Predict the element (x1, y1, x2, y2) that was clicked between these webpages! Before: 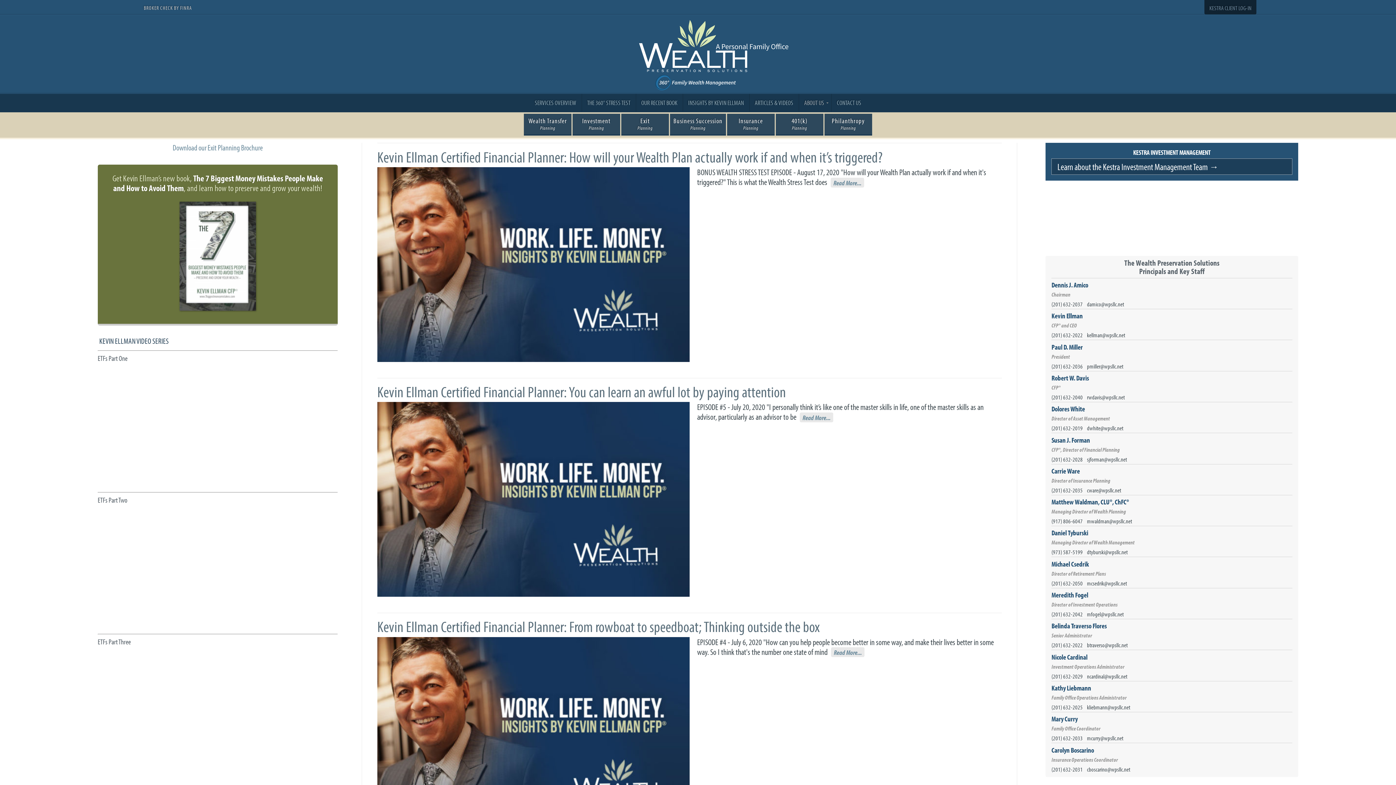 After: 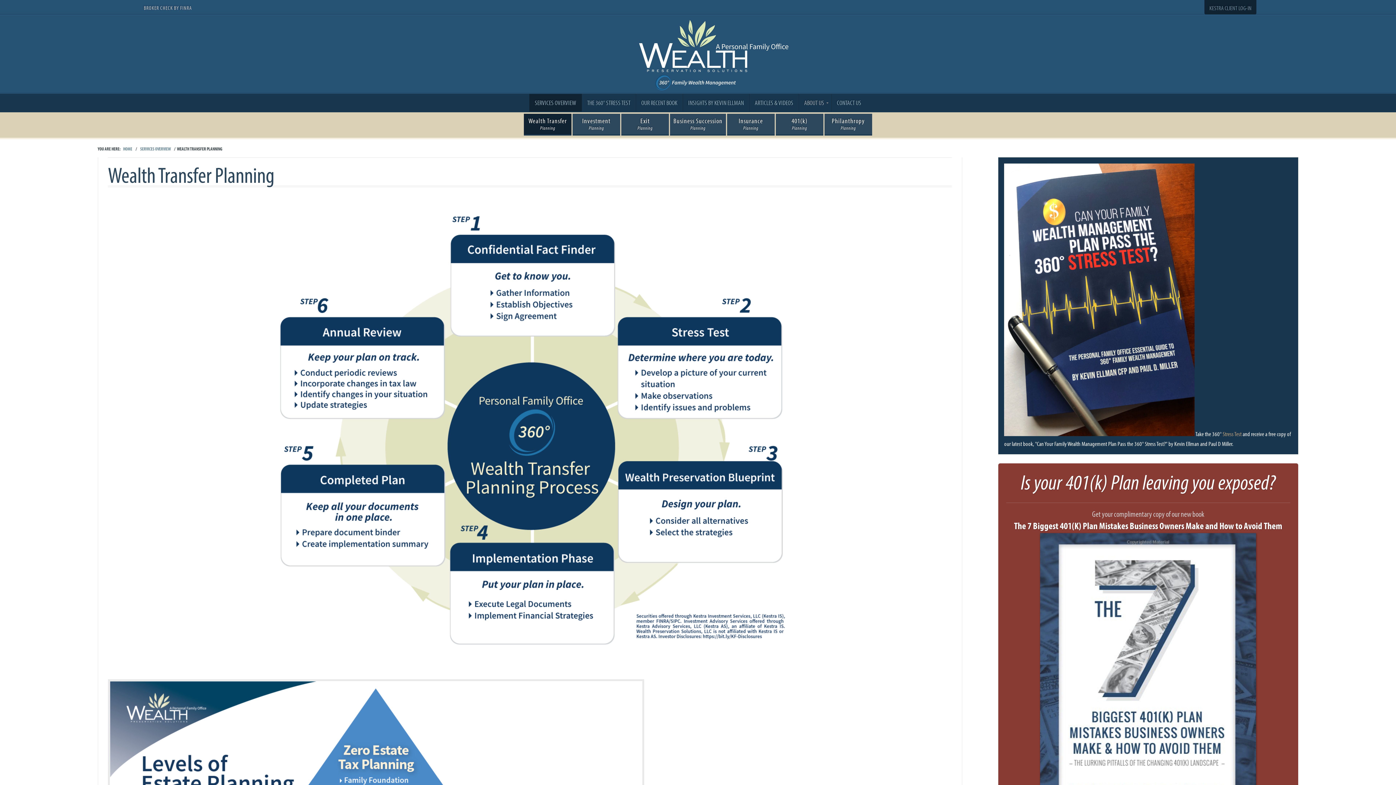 Action: bbox: (524, 114, 571, 133) label: Wealth Transfer
Planning